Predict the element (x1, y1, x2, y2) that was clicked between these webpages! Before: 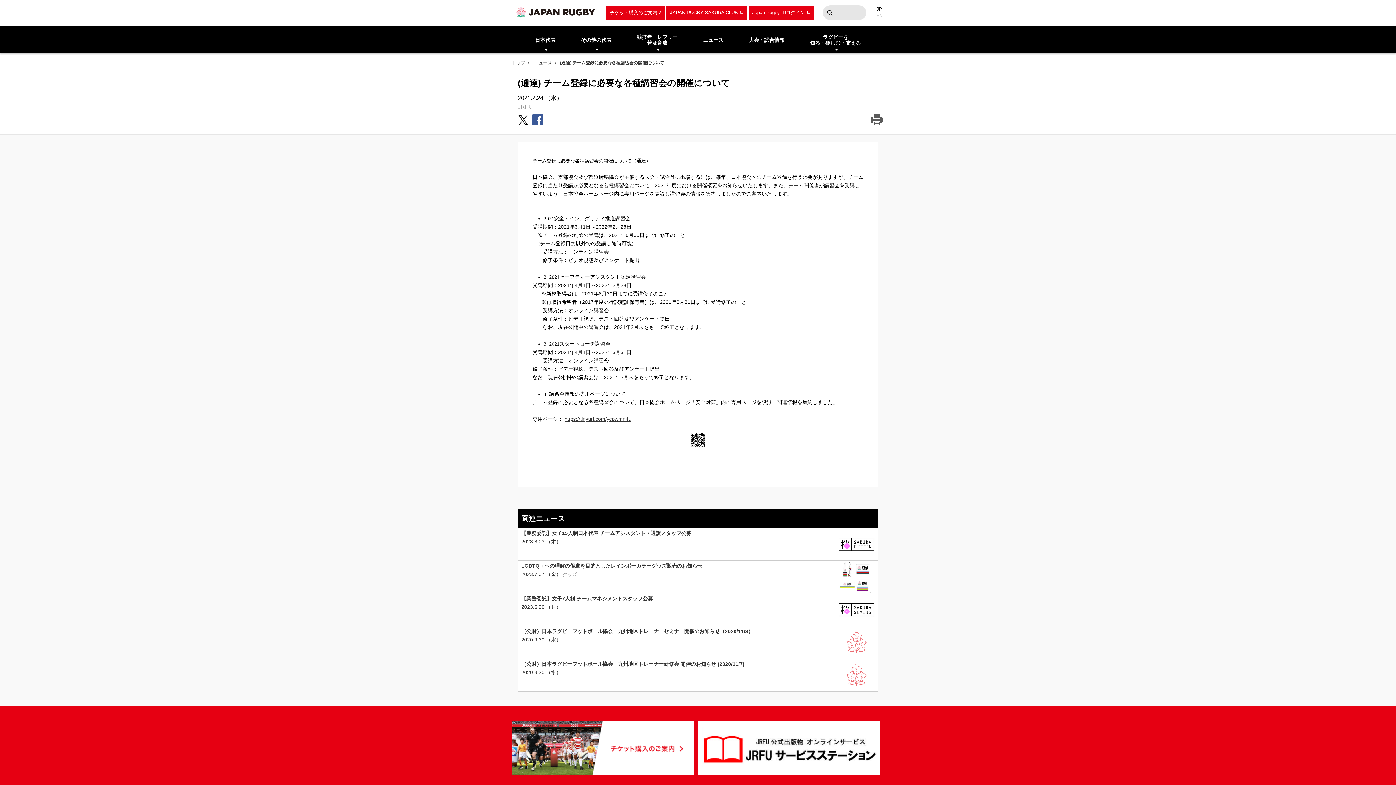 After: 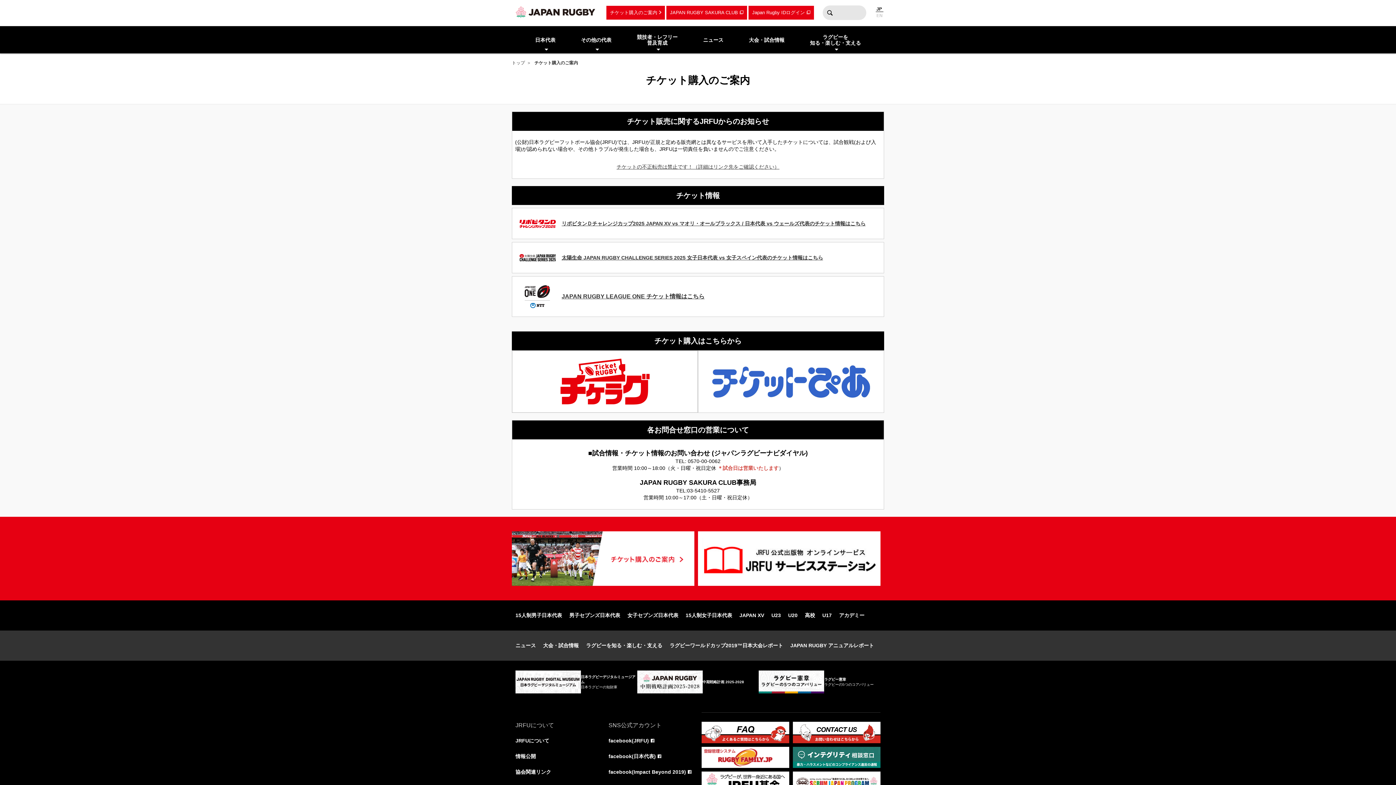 Action: bbox: (512, 721, 694, 775)